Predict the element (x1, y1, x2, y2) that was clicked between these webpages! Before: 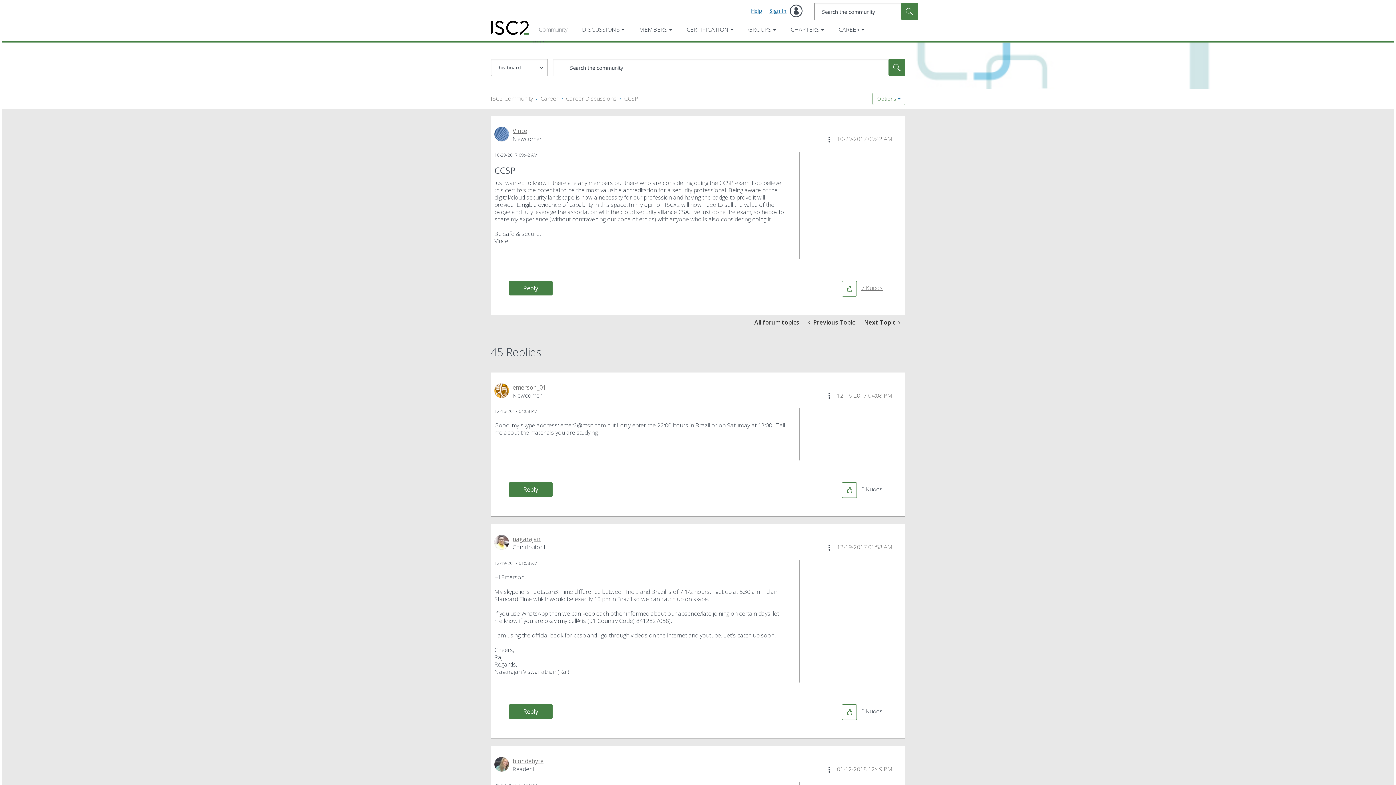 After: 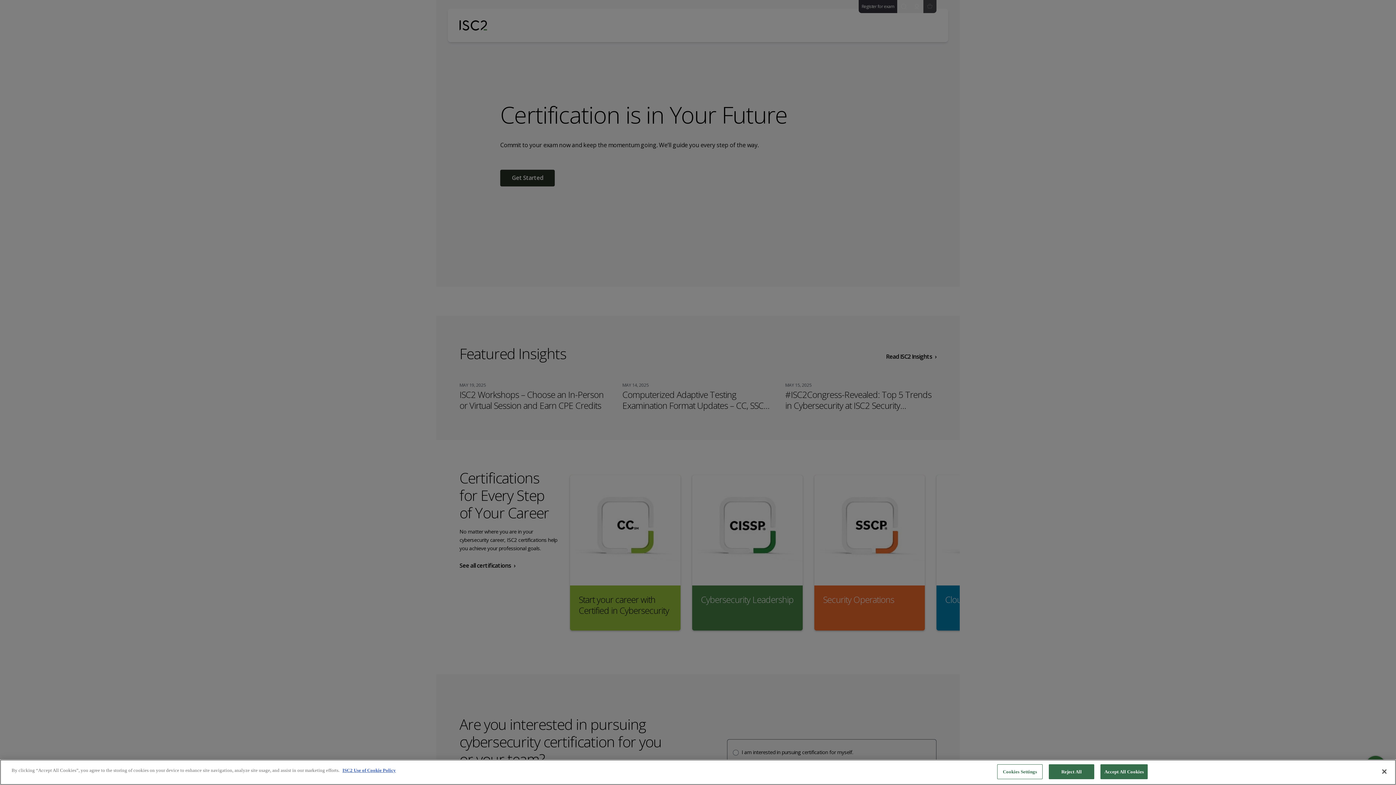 Action: bbox: (490, 20, 529, 38) label: (ISC)²